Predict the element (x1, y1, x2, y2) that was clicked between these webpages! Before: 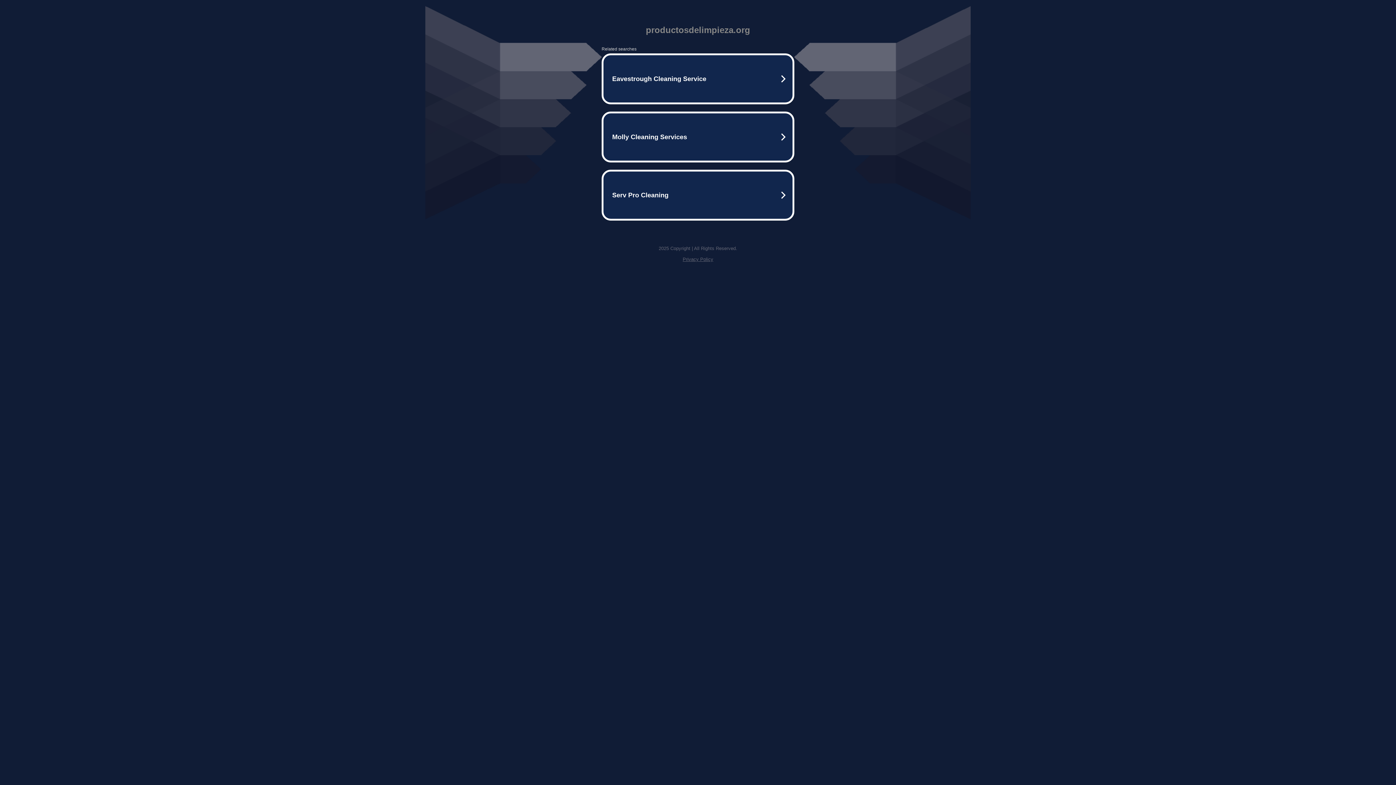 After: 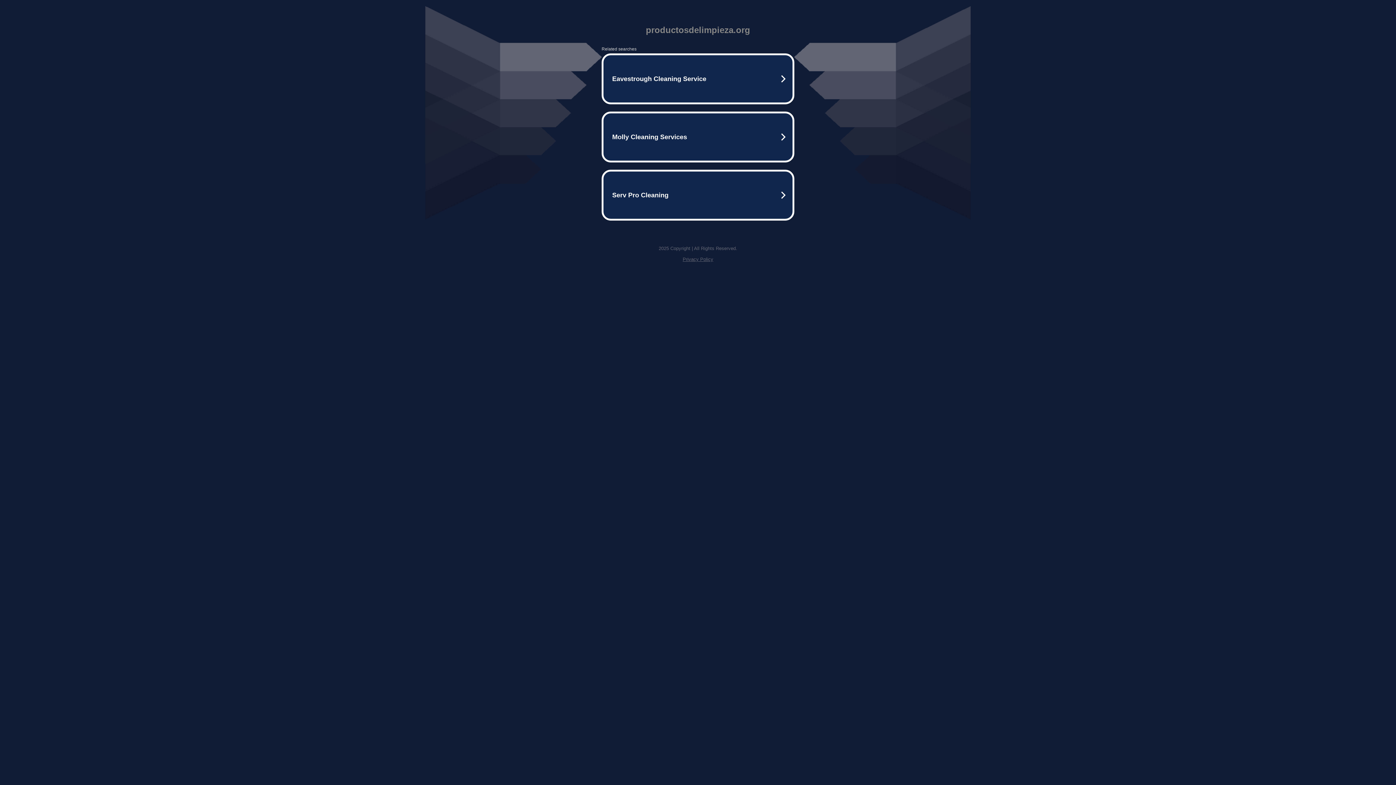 Action: label: Privacy Policy bbox: (682, 256, 713, 262)